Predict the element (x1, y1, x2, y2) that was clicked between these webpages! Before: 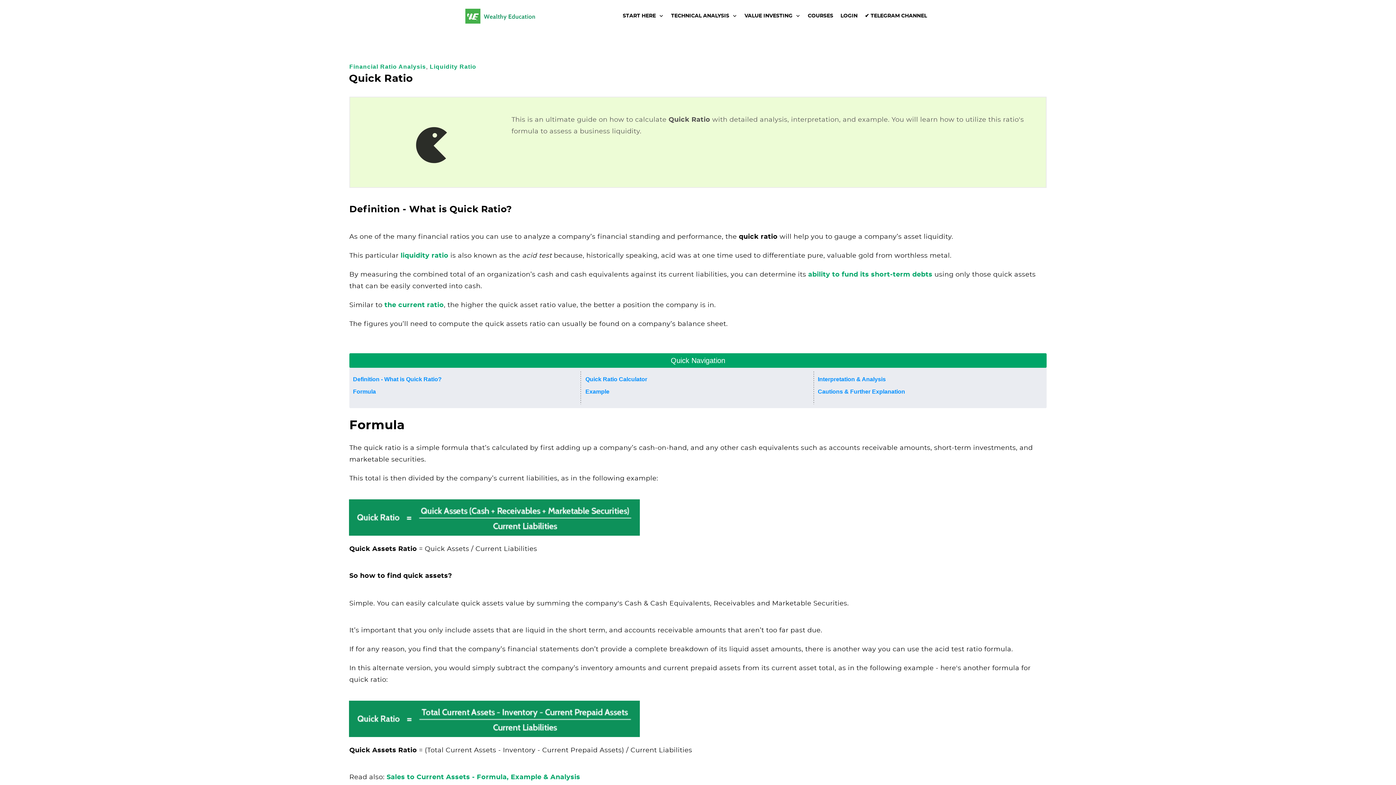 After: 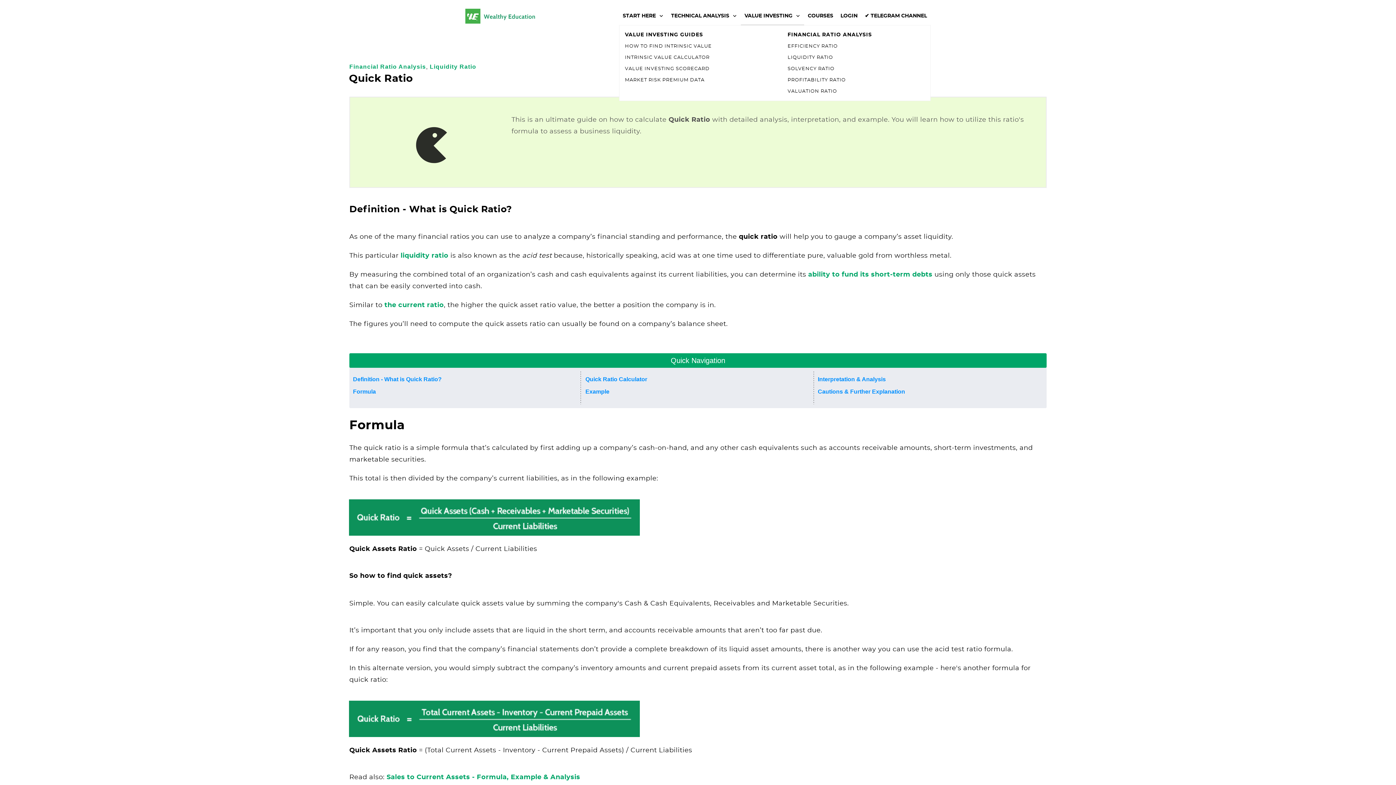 Action: label: VALUE INVESTING bbox: (744, 10, 800, 21)